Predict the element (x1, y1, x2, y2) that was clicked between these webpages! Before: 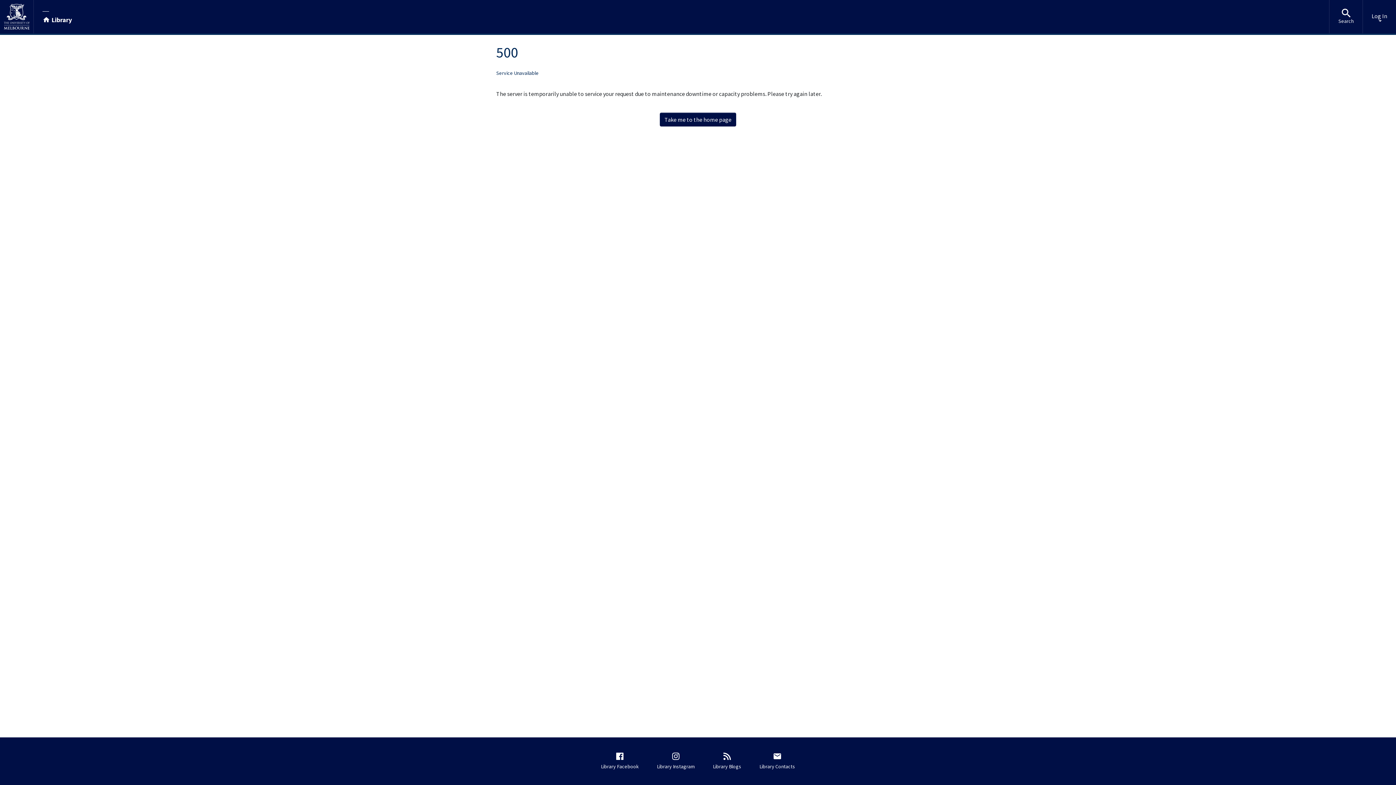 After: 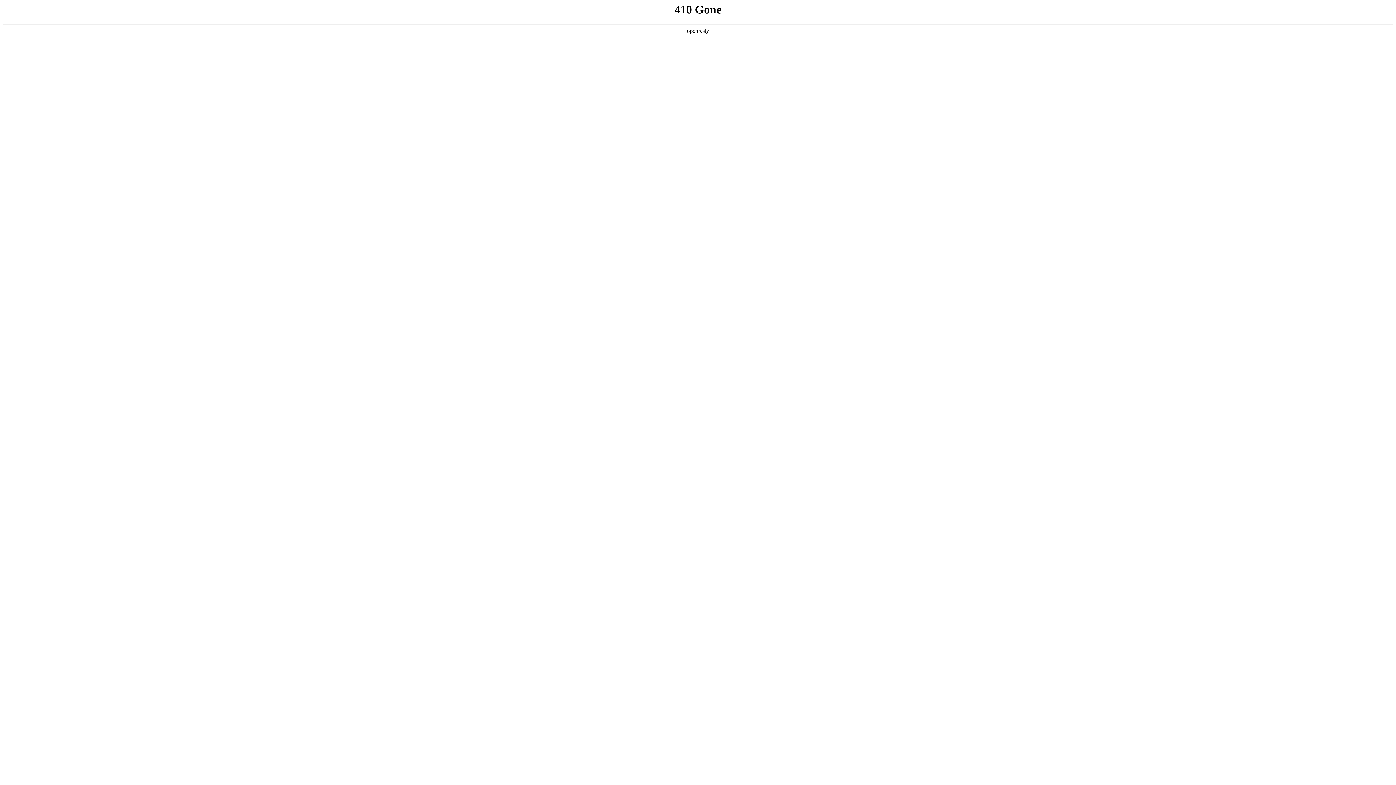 Action: label: Library Contacts bbox: (756, 748, 798, 774)